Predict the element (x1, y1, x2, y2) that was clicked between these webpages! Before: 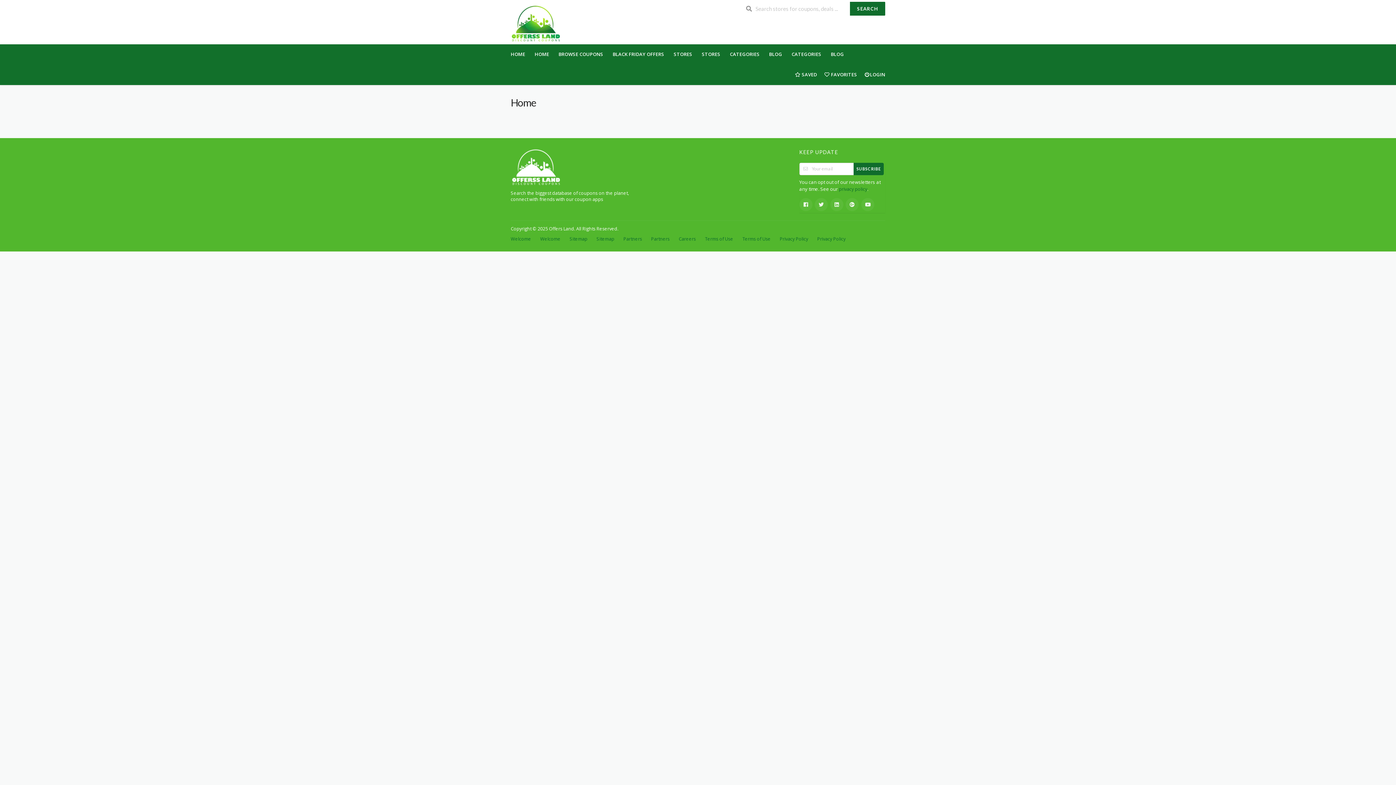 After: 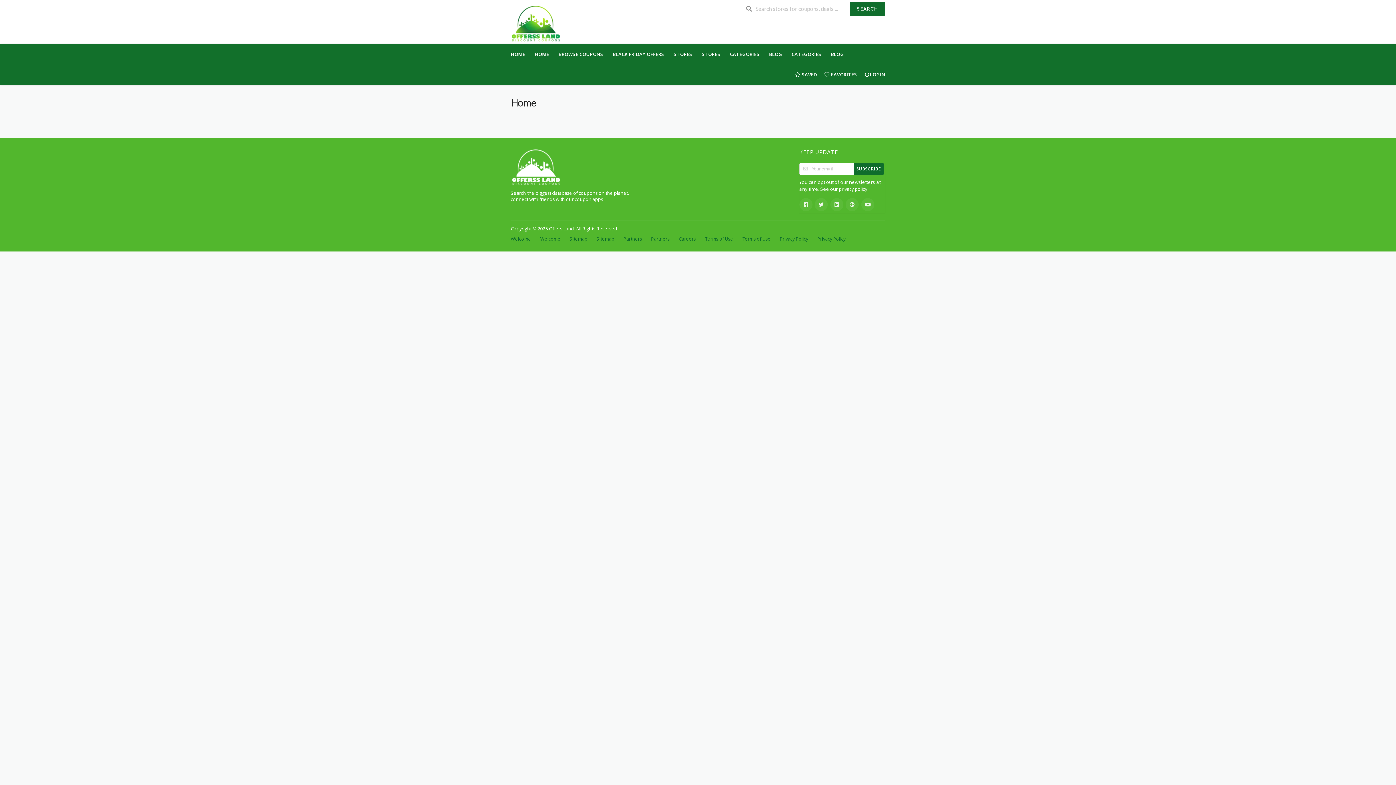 Action: bbox: (839, 186, 867, 192) label: privacy policy